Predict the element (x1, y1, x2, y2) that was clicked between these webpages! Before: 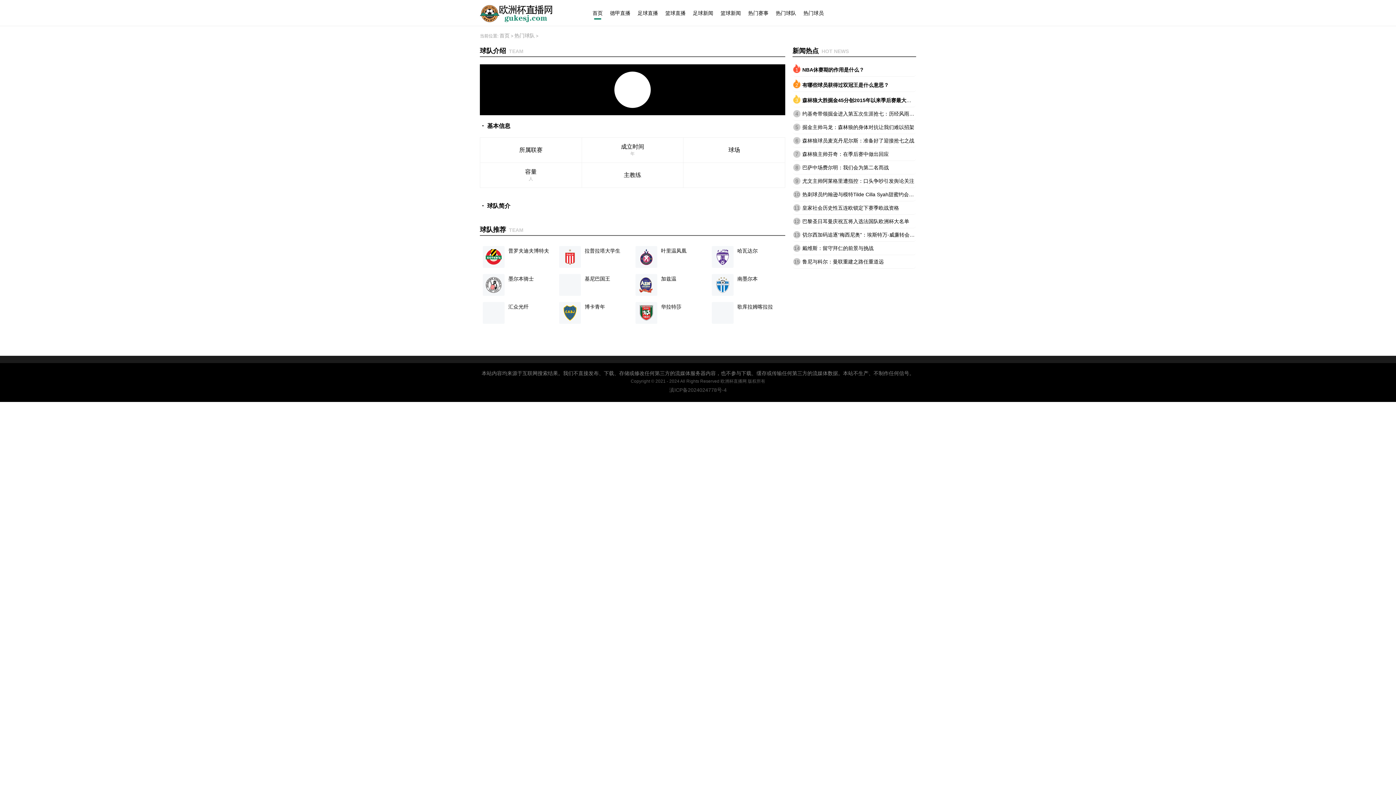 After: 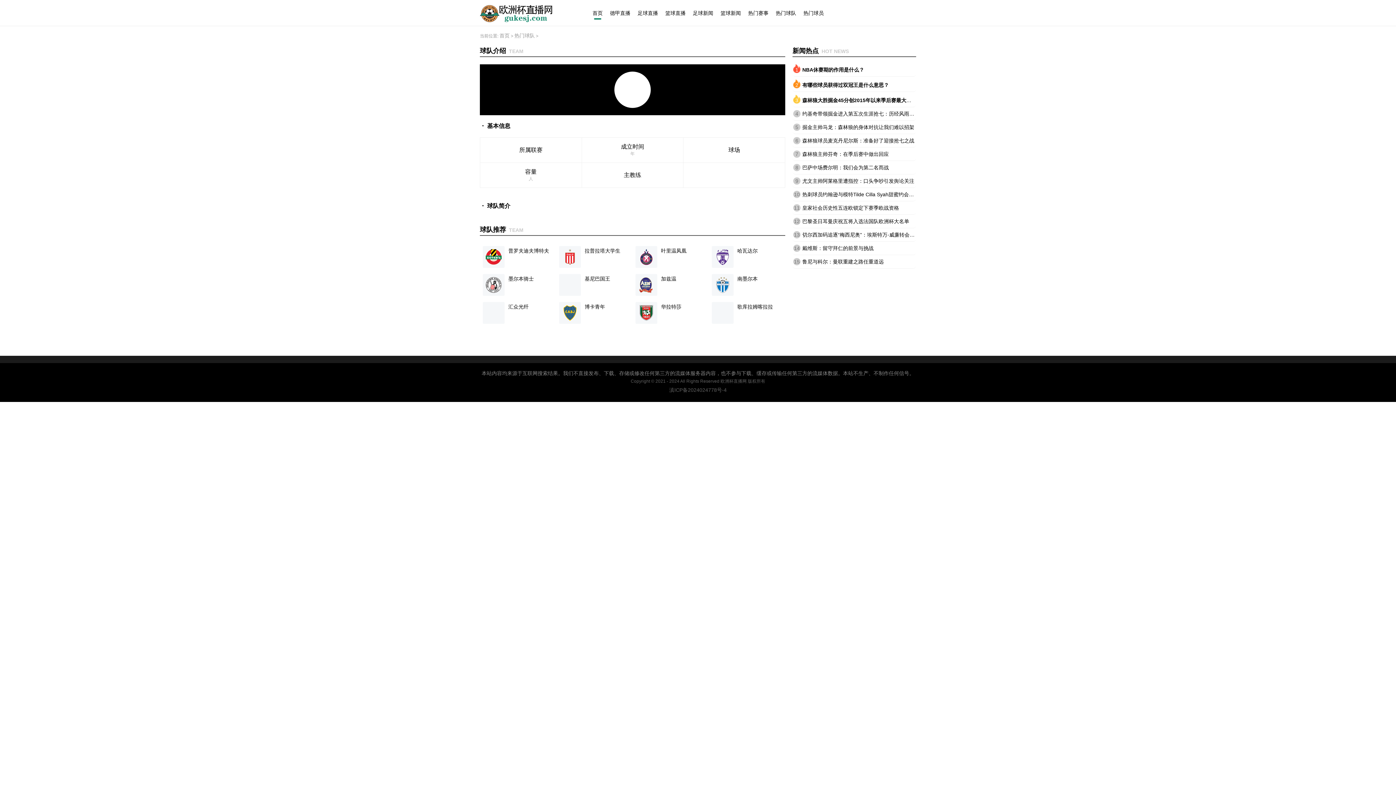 Action: bbox: (802, 178, 914, 184) label: 尤文主帅阿莱格里遭指控：口头争吵引发舆论关注